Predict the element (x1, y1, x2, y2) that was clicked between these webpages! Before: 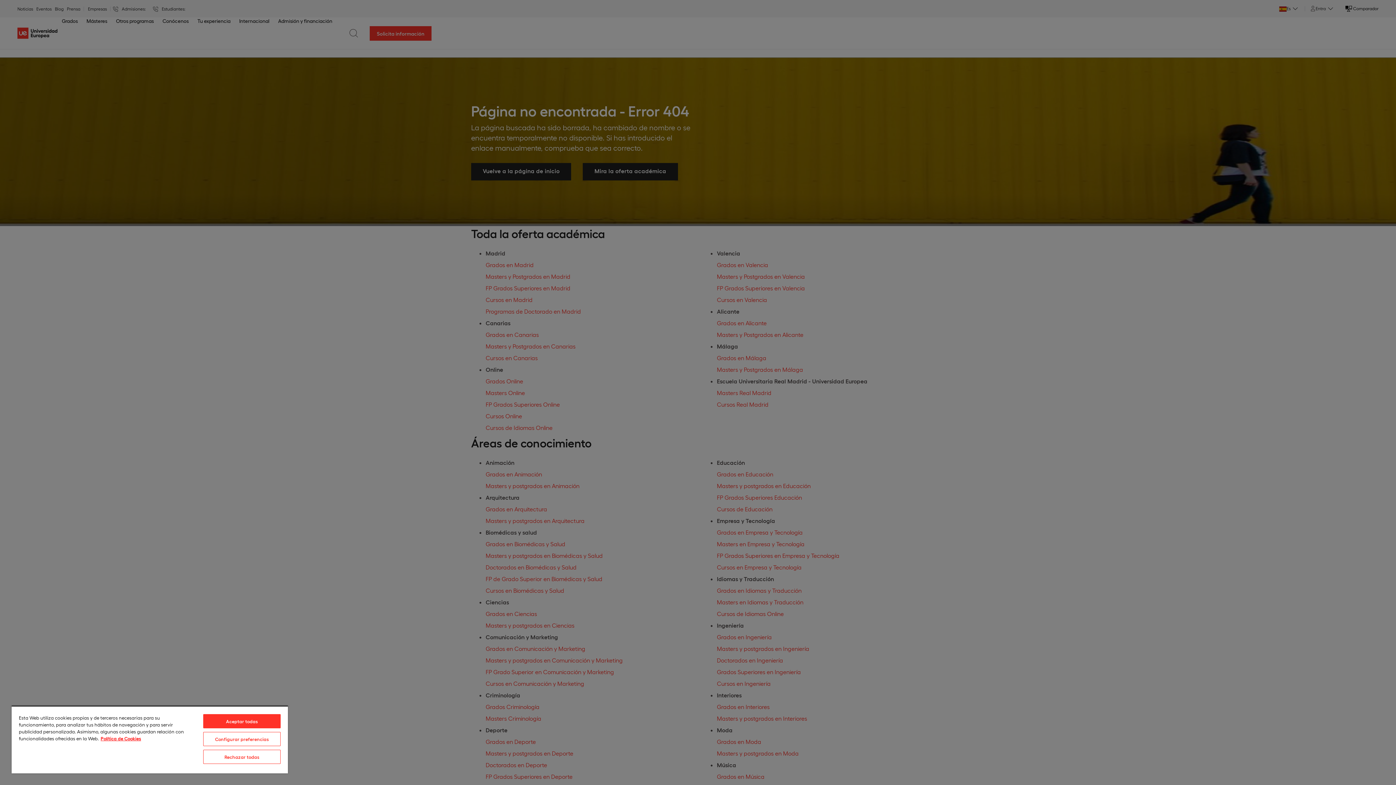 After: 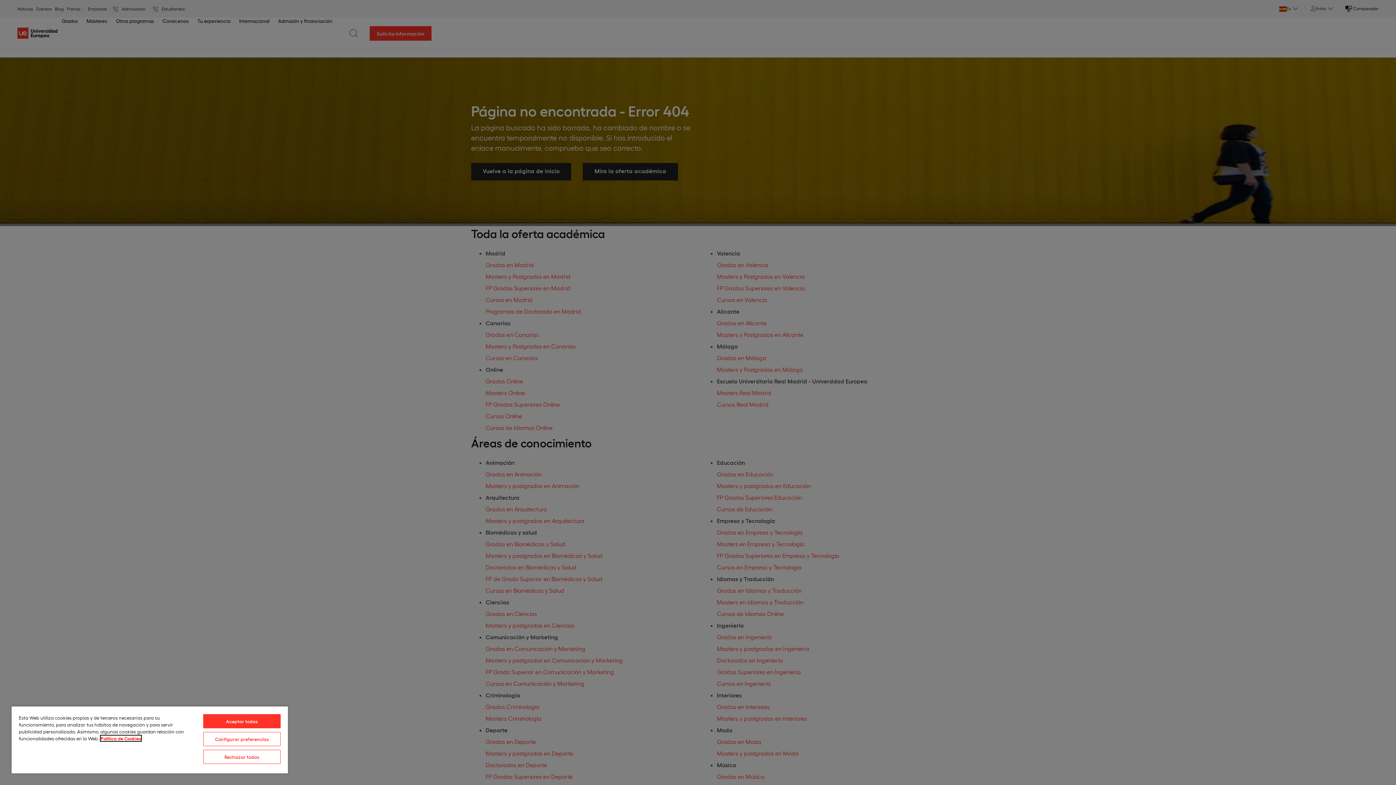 Action: label: , se abre en una nueva pestaña bbox: (100, 736, 141, 741)